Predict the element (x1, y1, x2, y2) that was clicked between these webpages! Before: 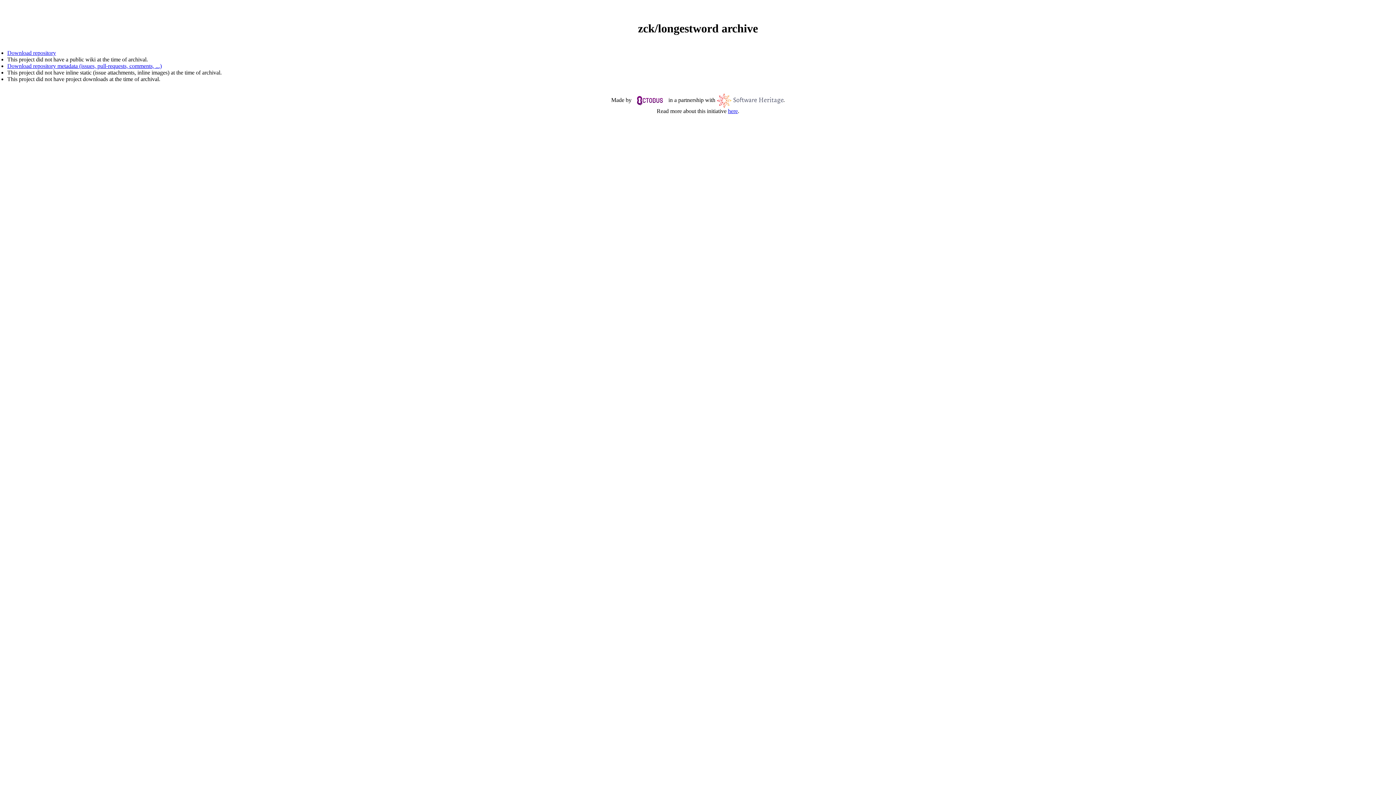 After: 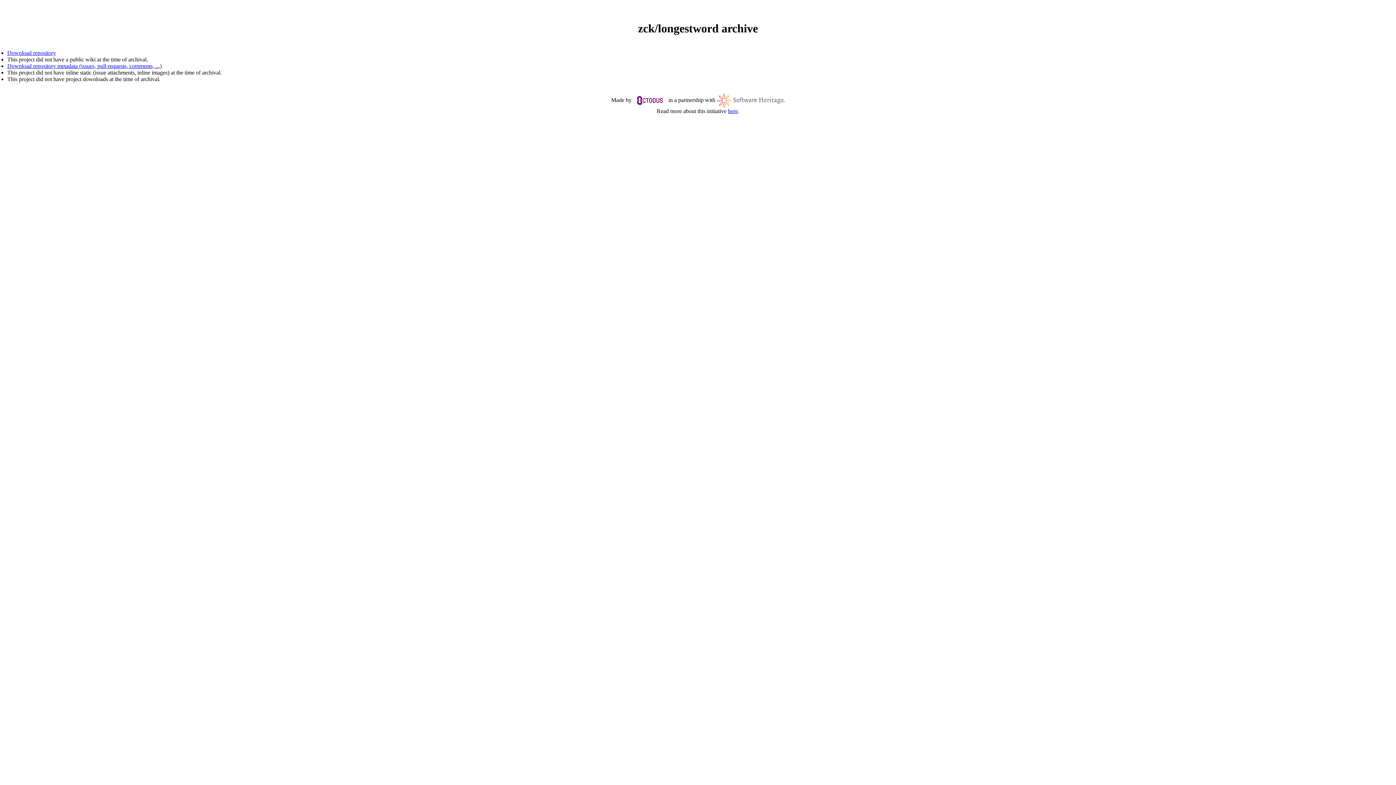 Action: bbox: (7, 49, 56, 56) label: Download repository